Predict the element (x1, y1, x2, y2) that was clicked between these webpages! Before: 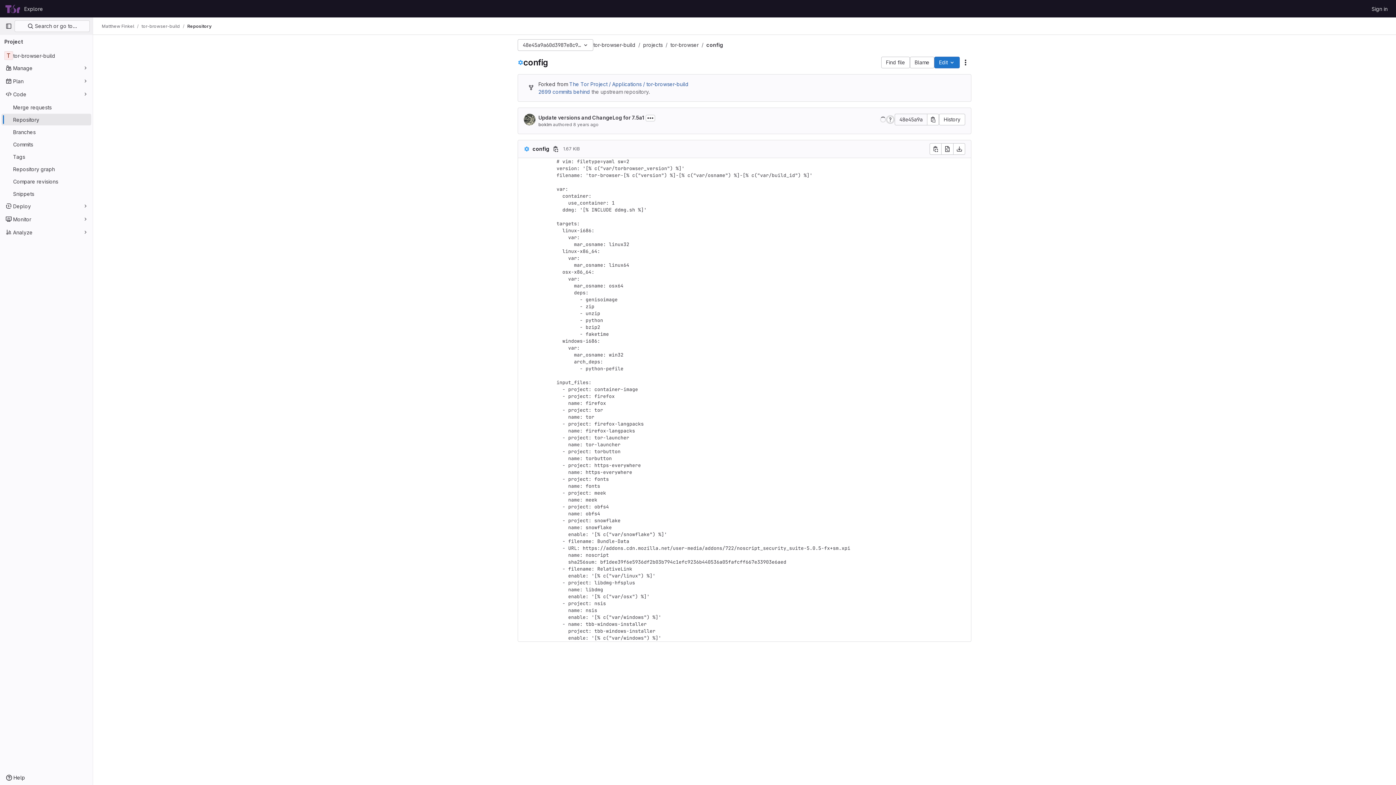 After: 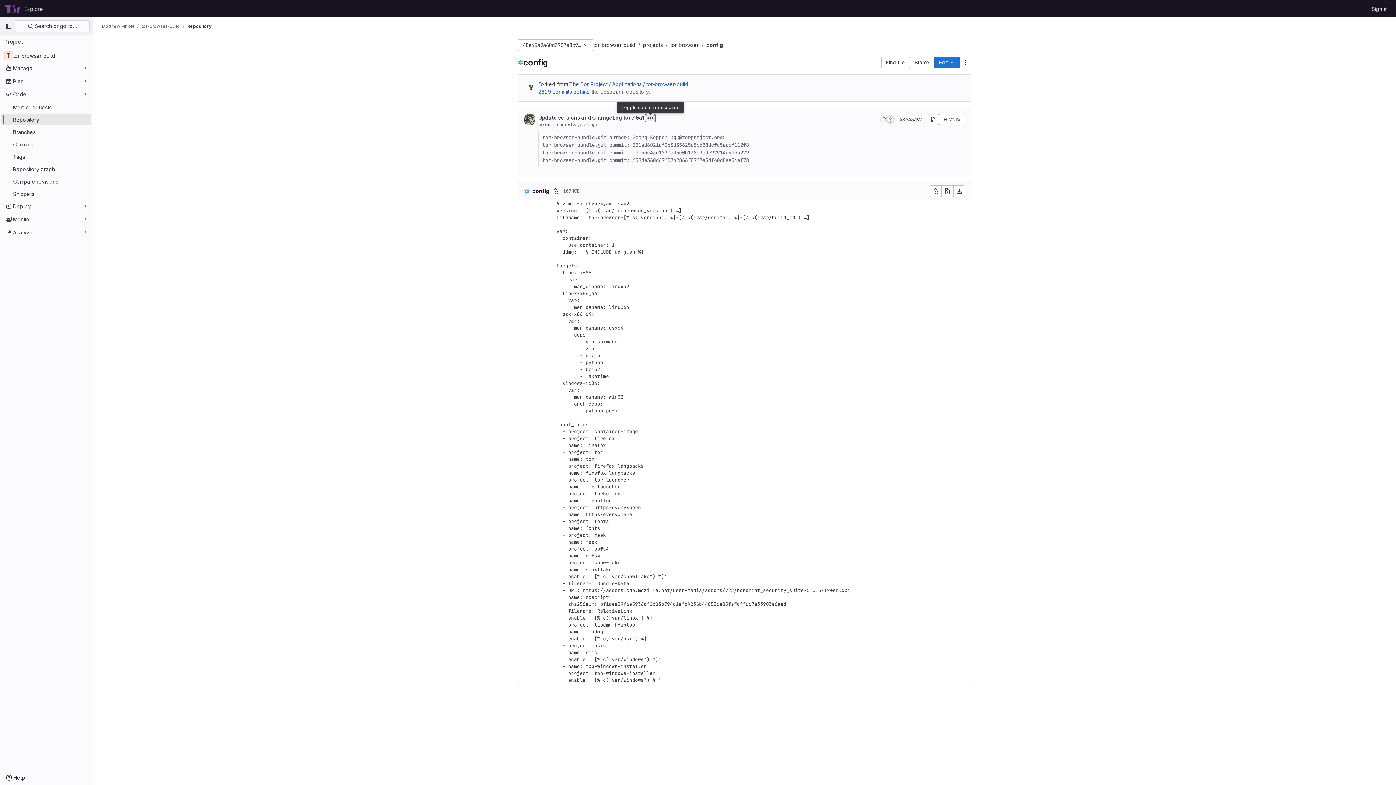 Action: bbox: (645, 114, 655, 121) label: Toggle commit description